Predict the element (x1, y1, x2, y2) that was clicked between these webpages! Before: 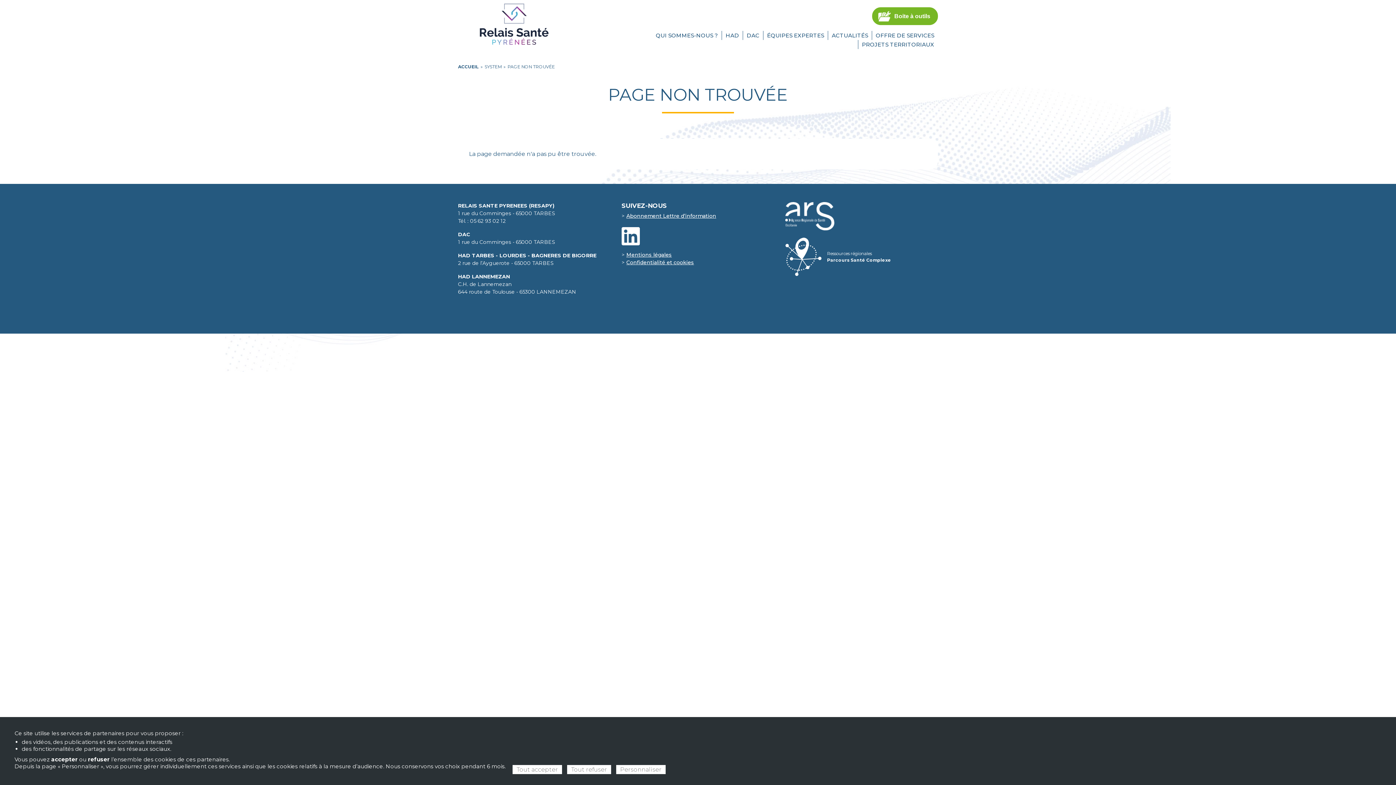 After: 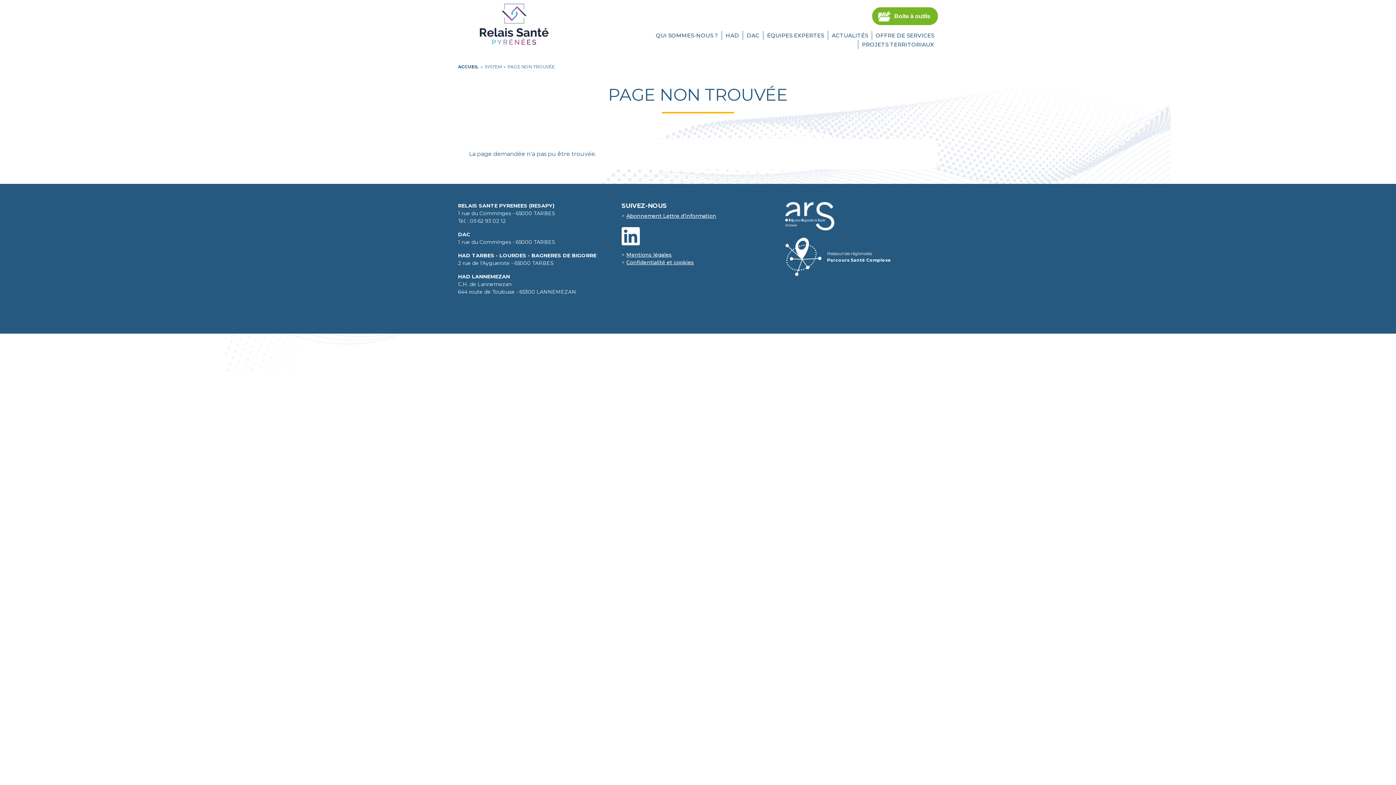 Action: label: Cookies : Tout accepter bbox: (512, 765, 562, 774)